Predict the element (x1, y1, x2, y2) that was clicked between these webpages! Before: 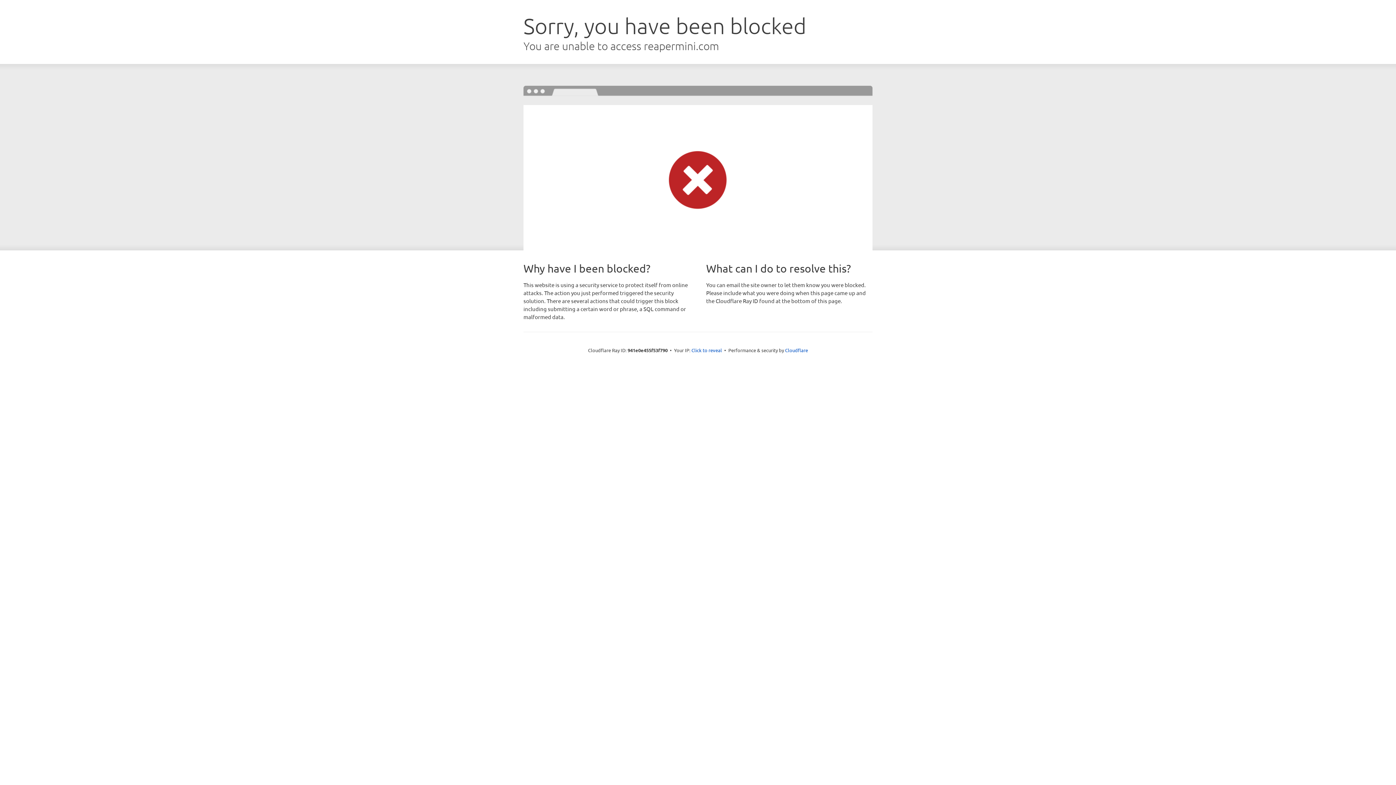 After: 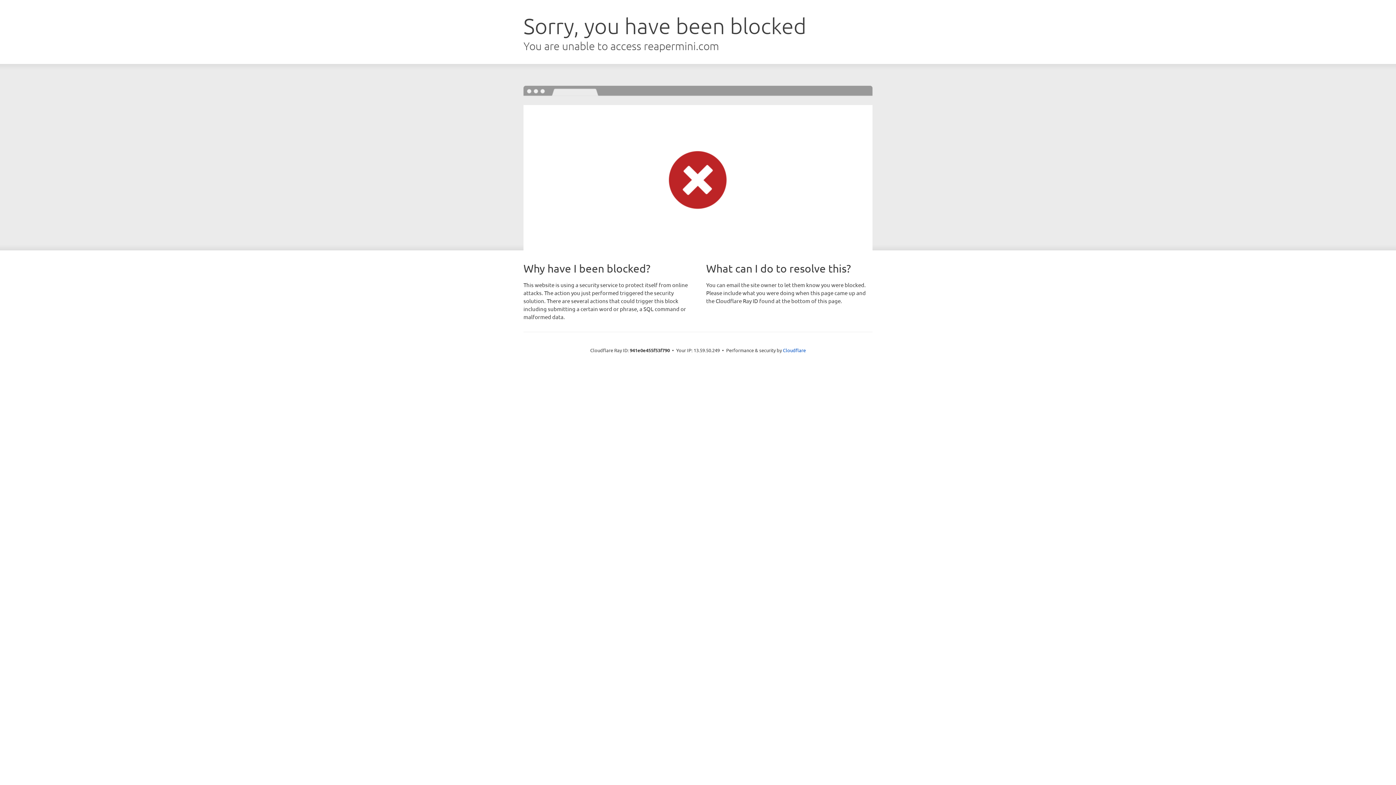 Action: bbox: (691, 346, 722, 353) label: Click to reveal